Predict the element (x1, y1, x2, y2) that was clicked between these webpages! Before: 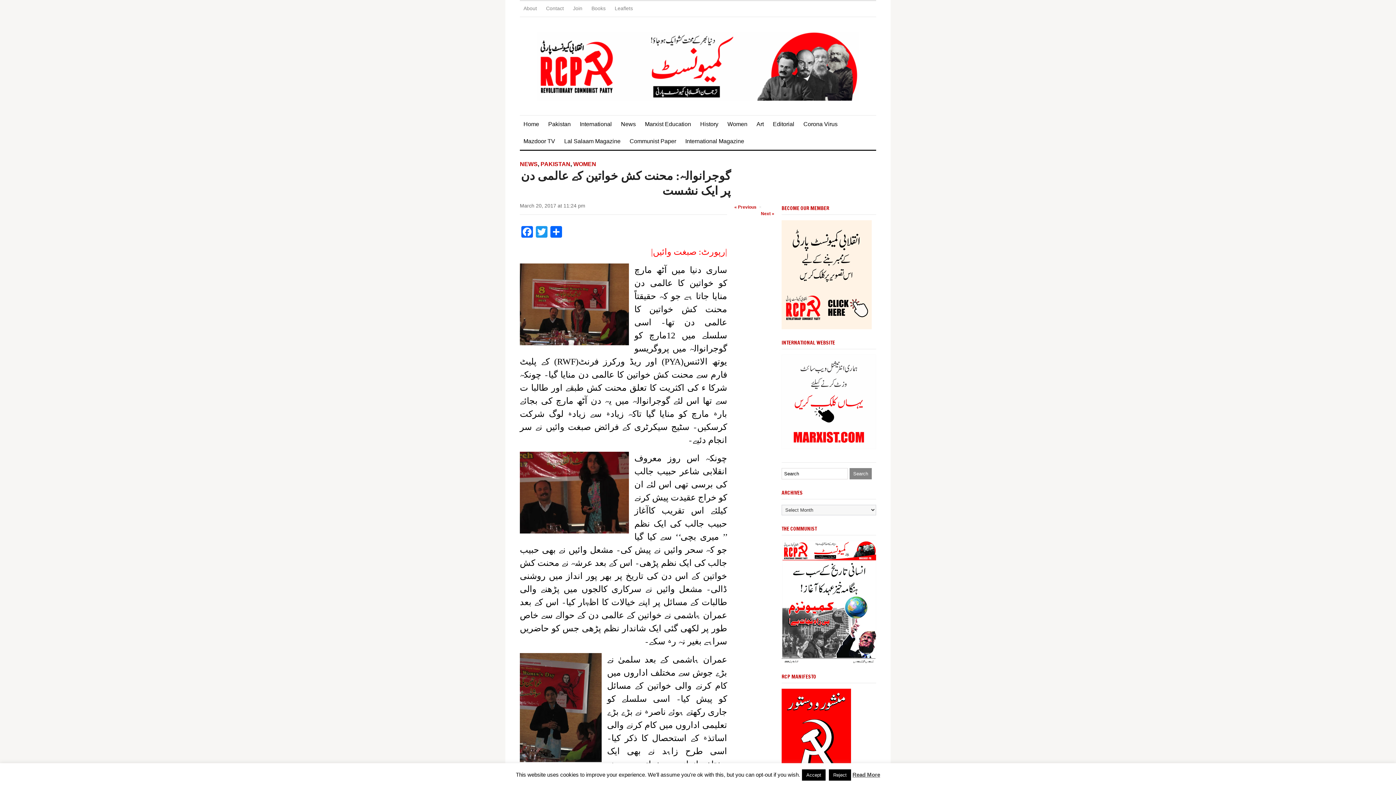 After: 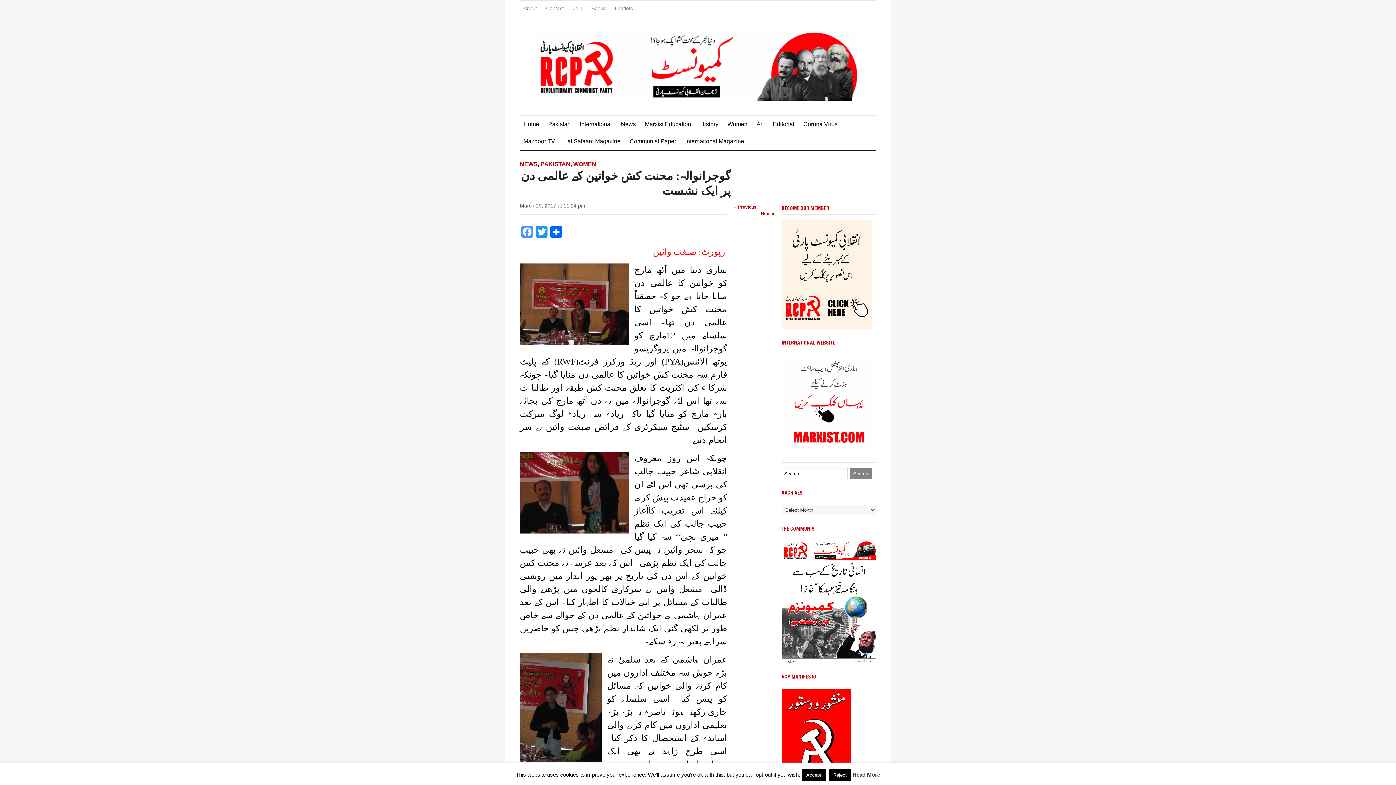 Action: bbox: (520, 226, 534, 239) label: Facebook